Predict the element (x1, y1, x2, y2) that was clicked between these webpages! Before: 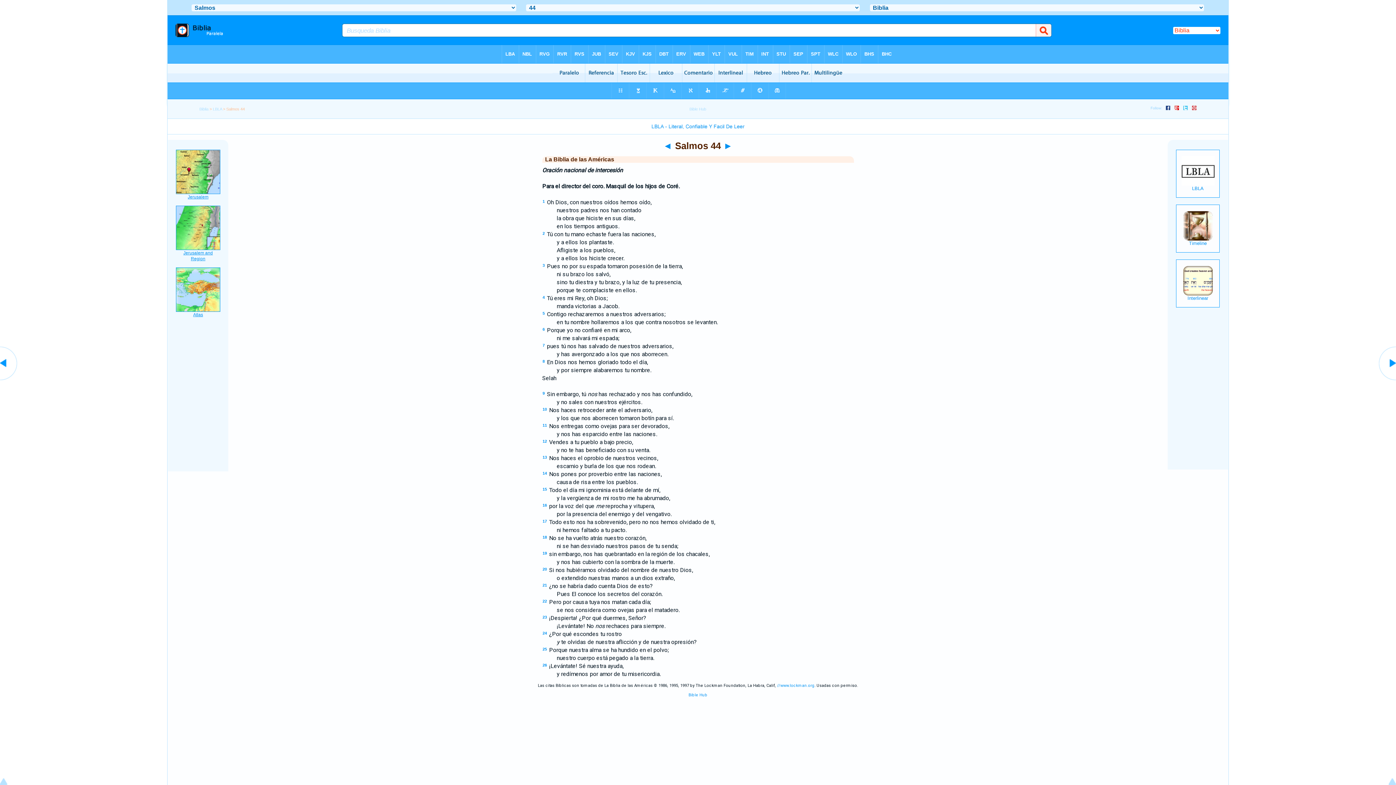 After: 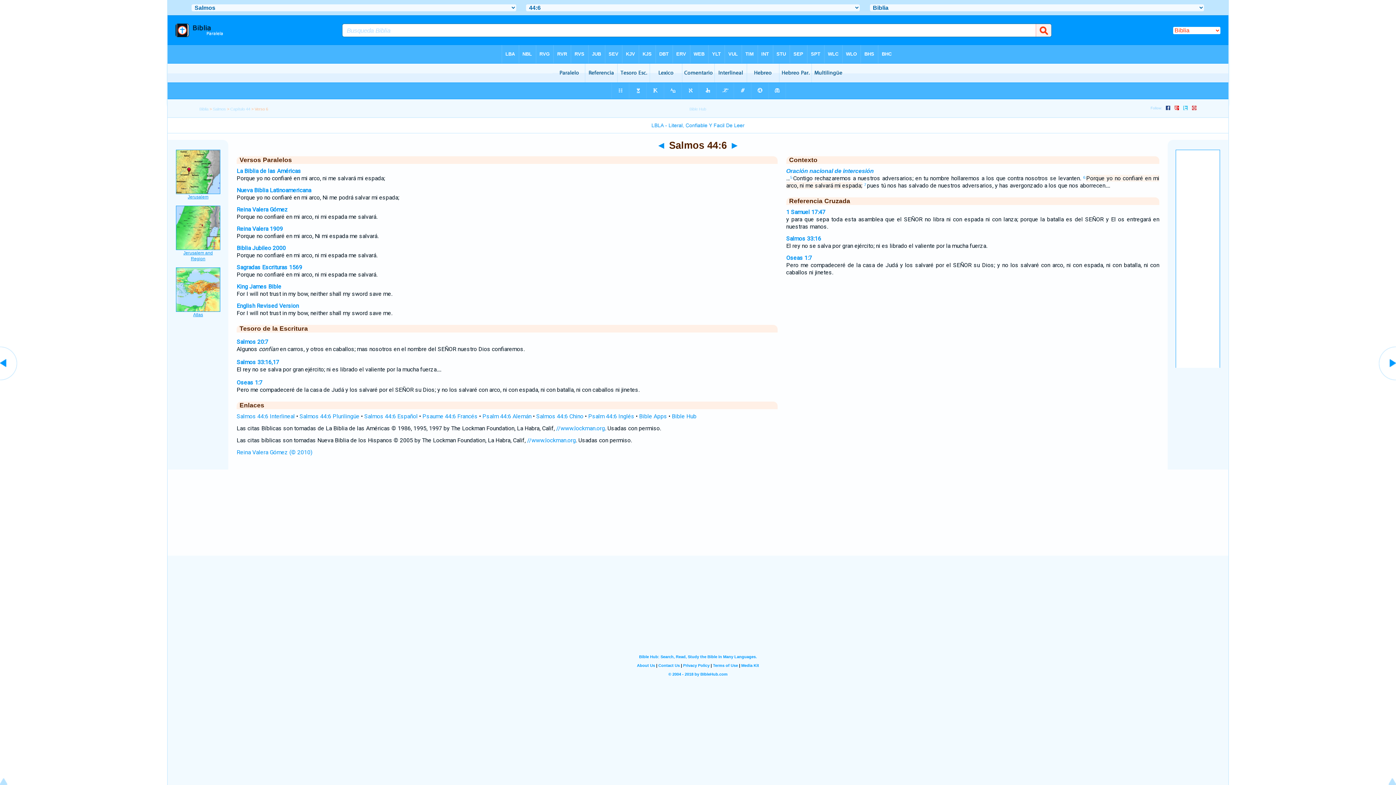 Action: label: 6 bbox: (542, 327, 544, 331)